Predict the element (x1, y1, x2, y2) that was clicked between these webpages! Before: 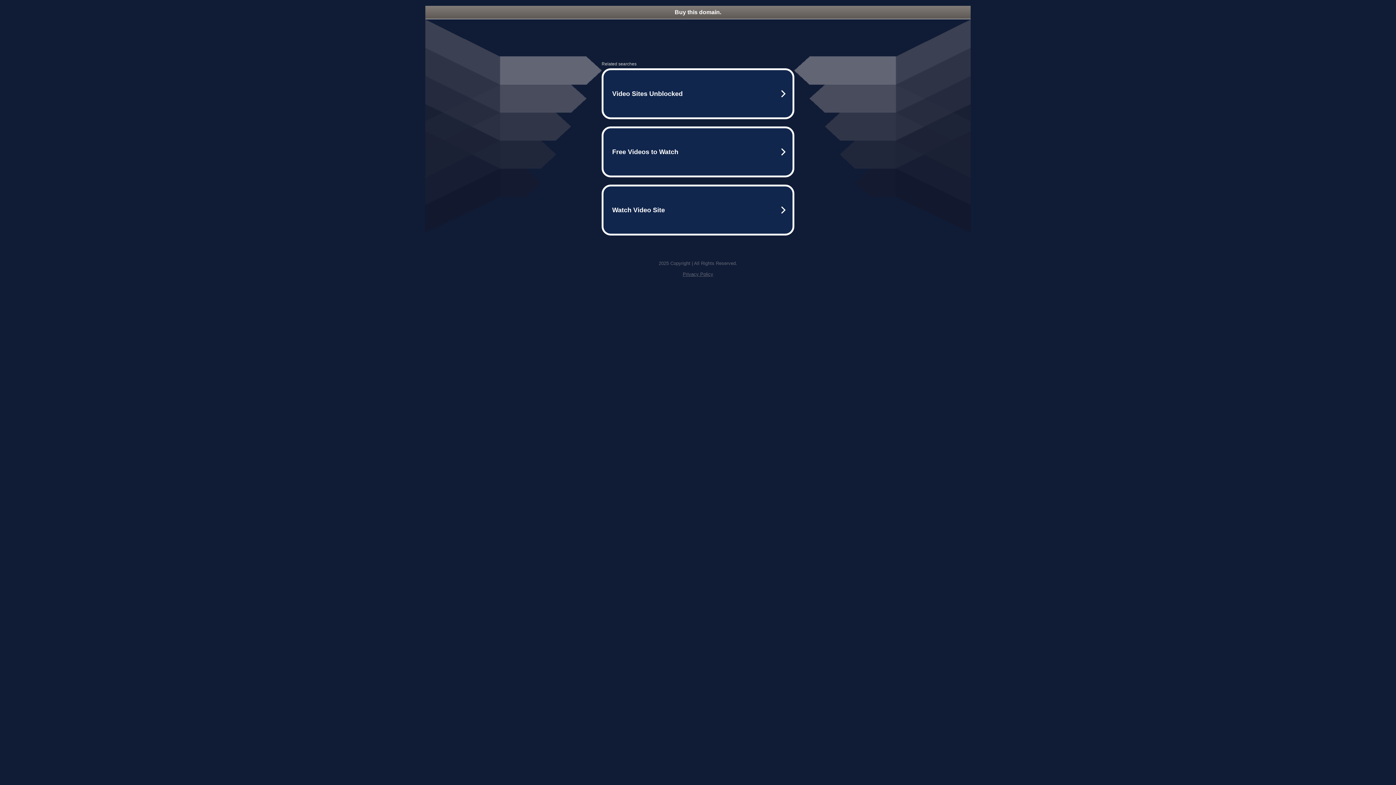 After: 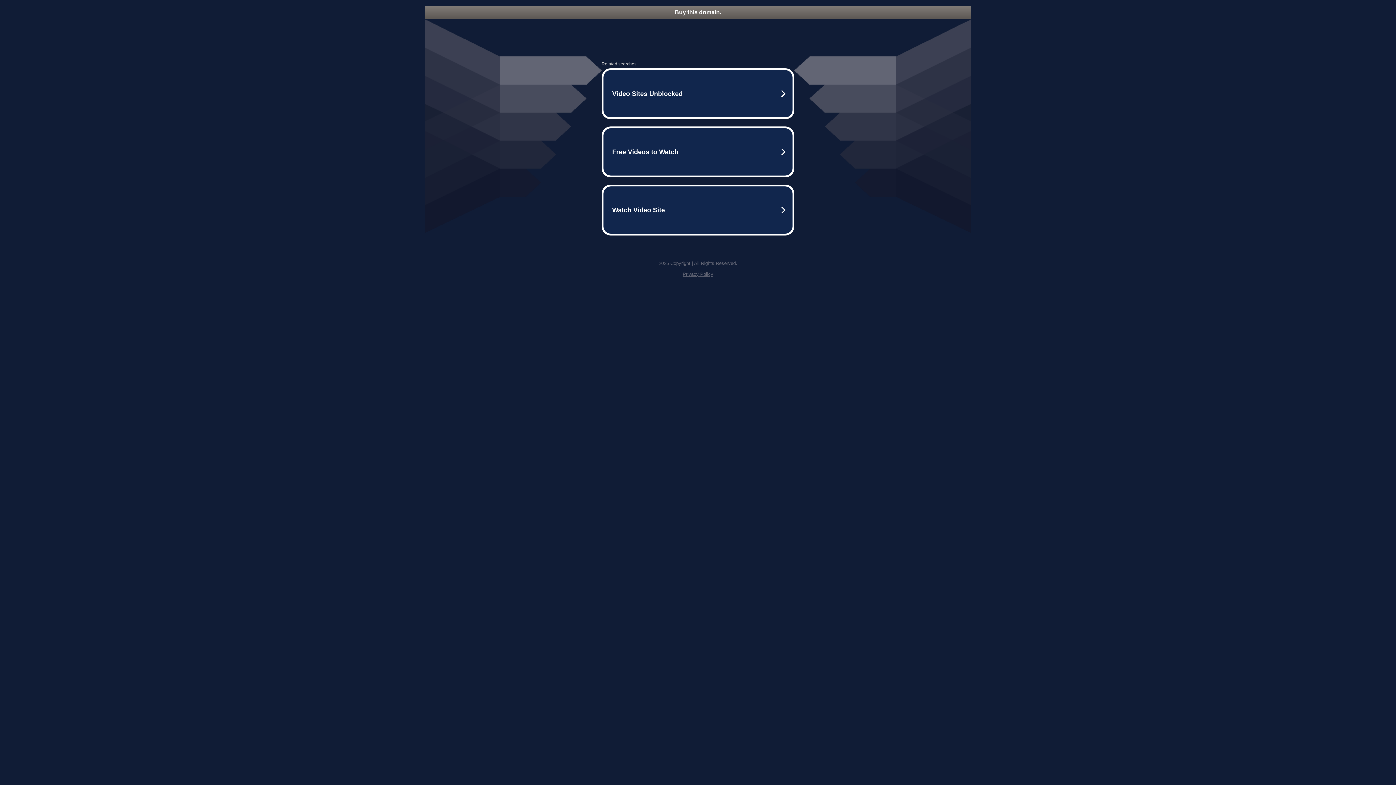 Action: label: Buy this domain. bbox: (425, 5, 970, 18)